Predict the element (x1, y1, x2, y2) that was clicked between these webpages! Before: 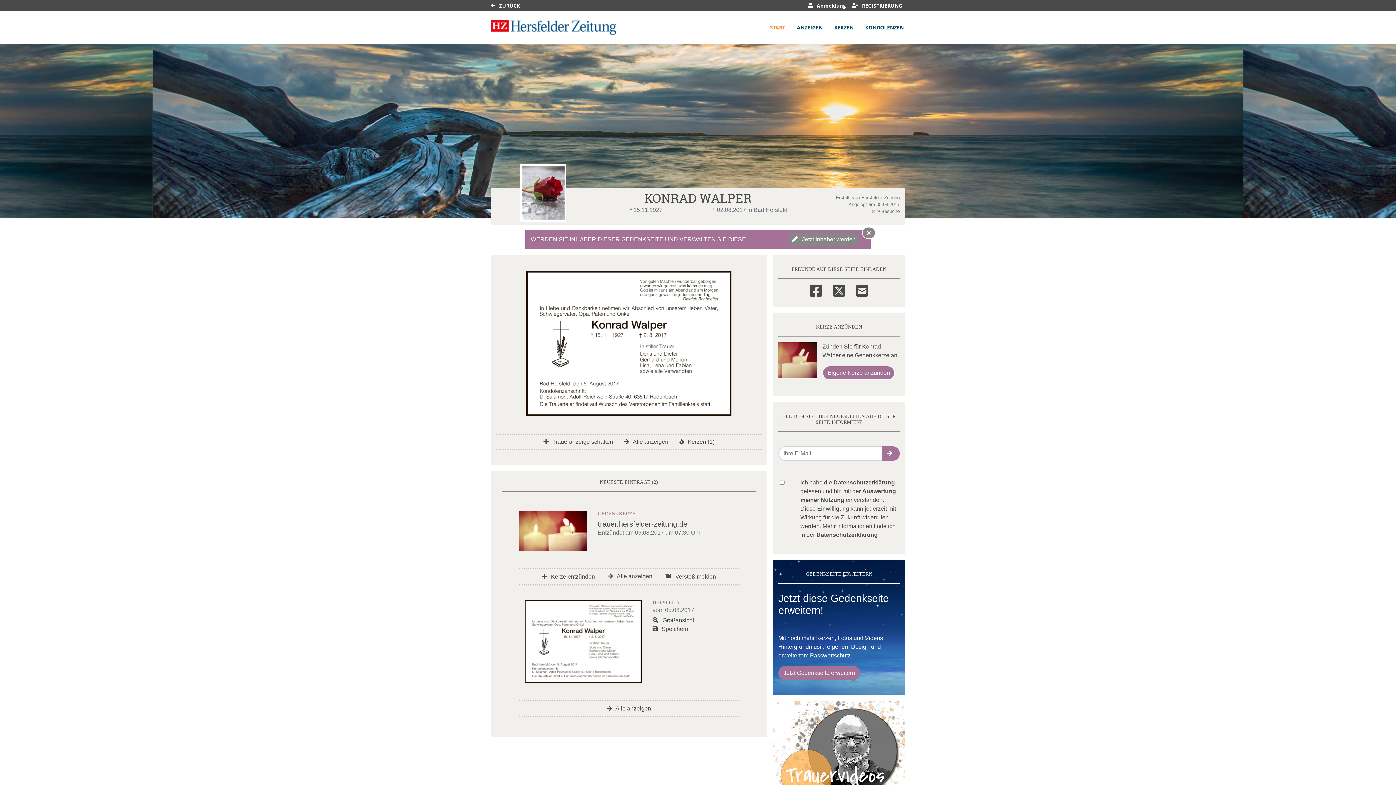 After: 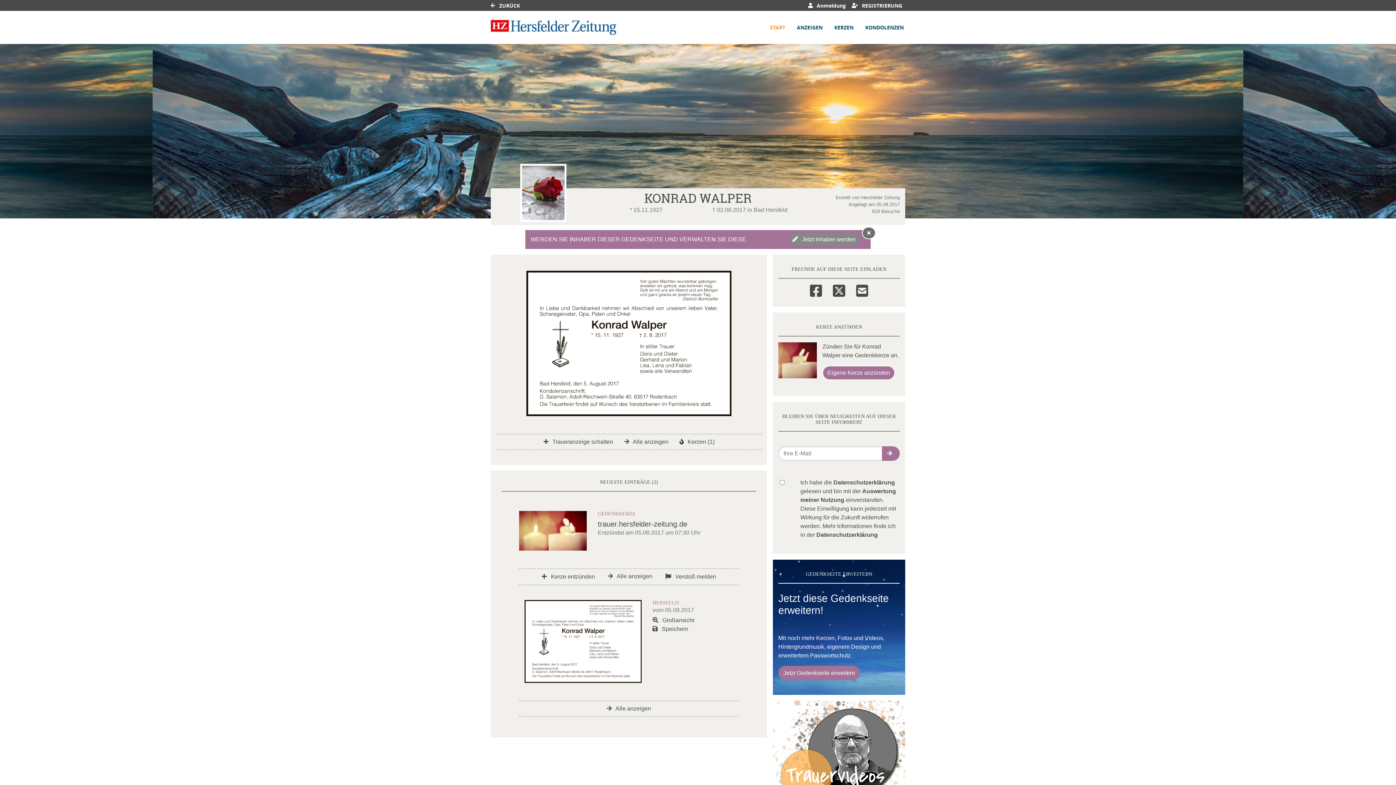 Action: bbox: (862, 226, 876, 239)